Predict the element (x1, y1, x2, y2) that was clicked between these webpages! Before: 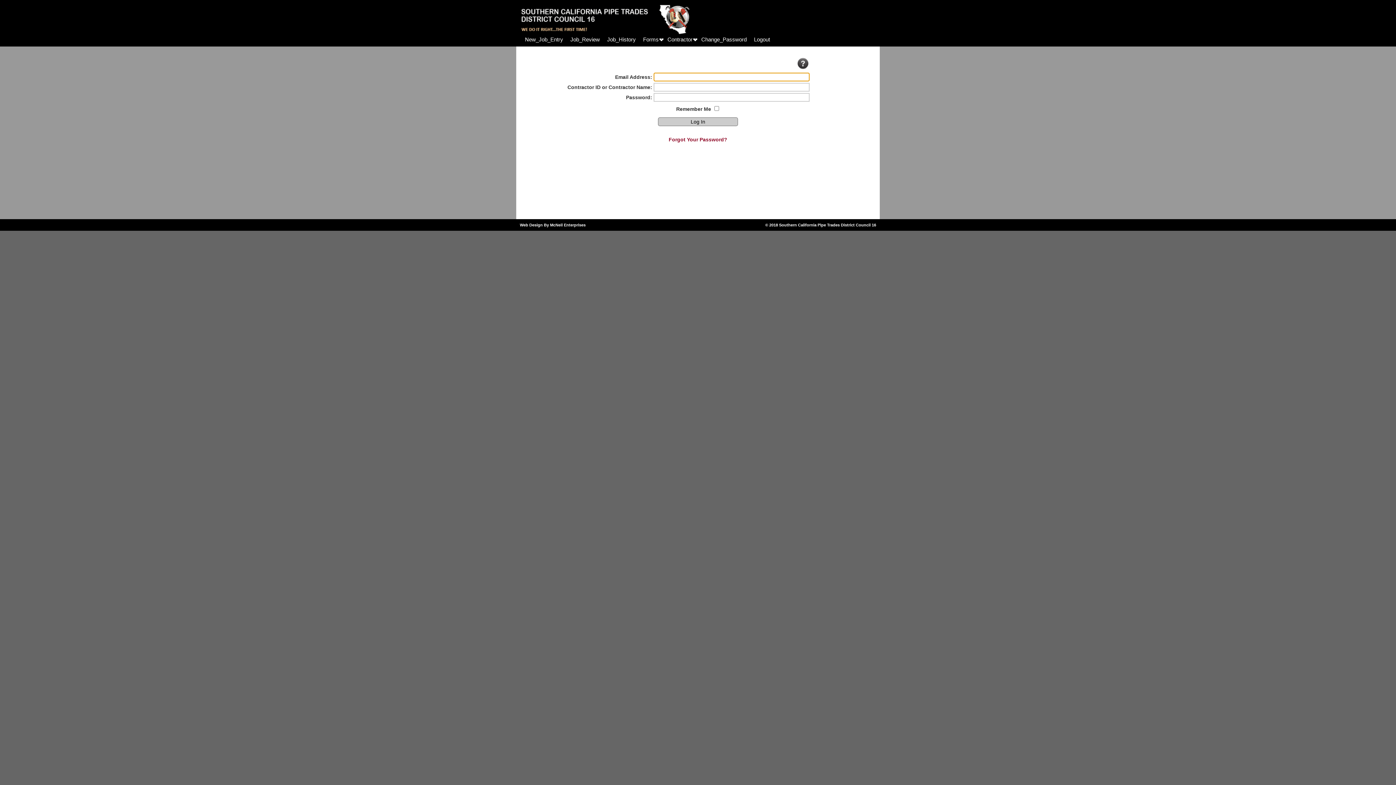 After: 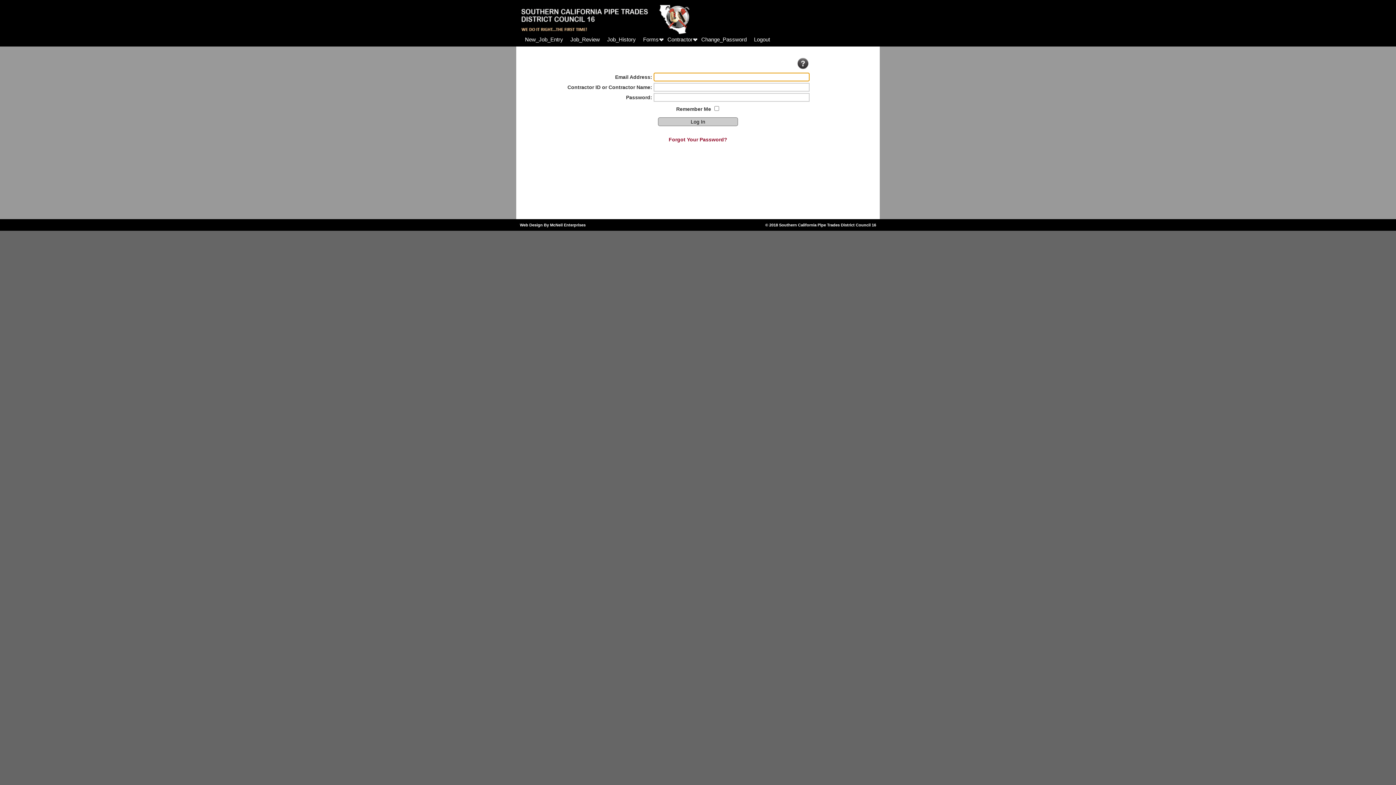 Action: bbox: (521, 36, 566, 42) label: New_Job_Entry